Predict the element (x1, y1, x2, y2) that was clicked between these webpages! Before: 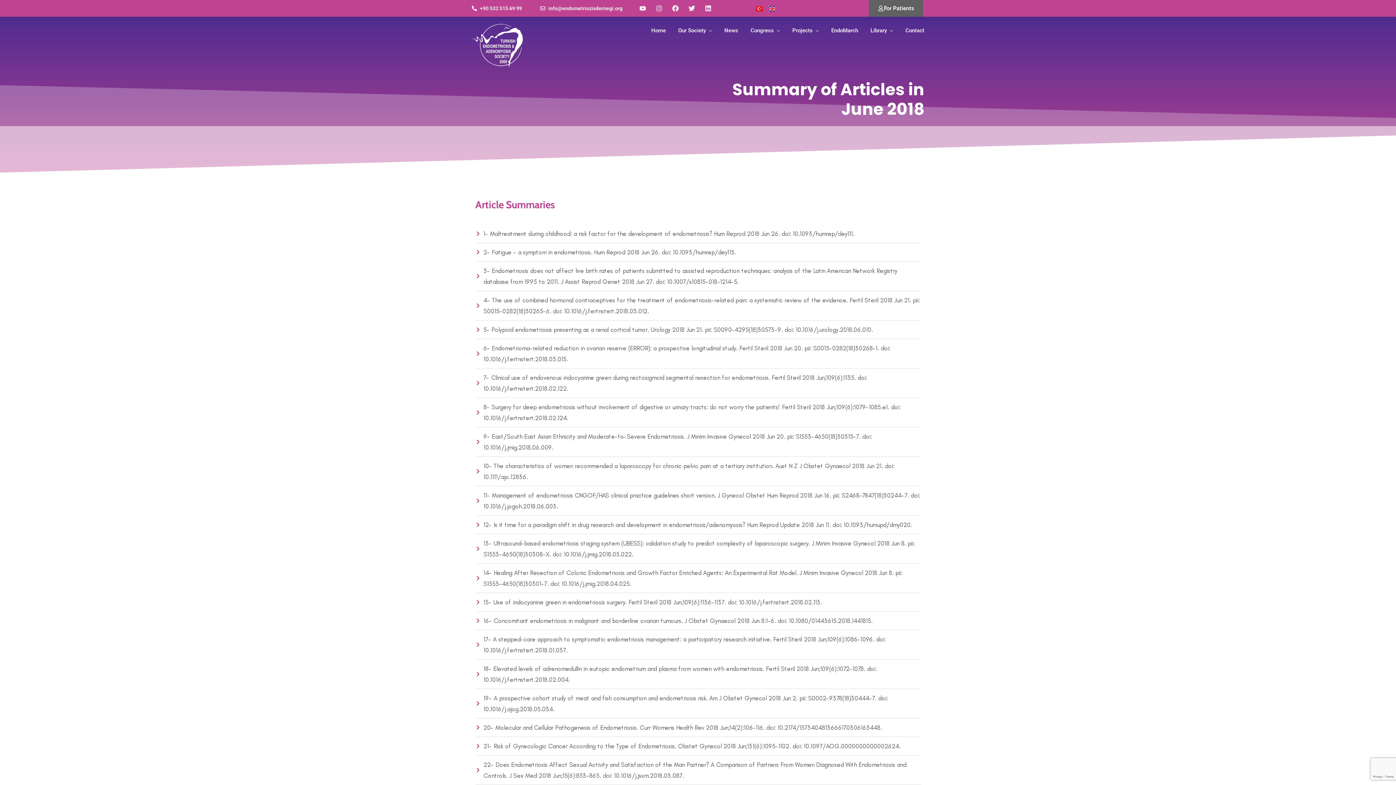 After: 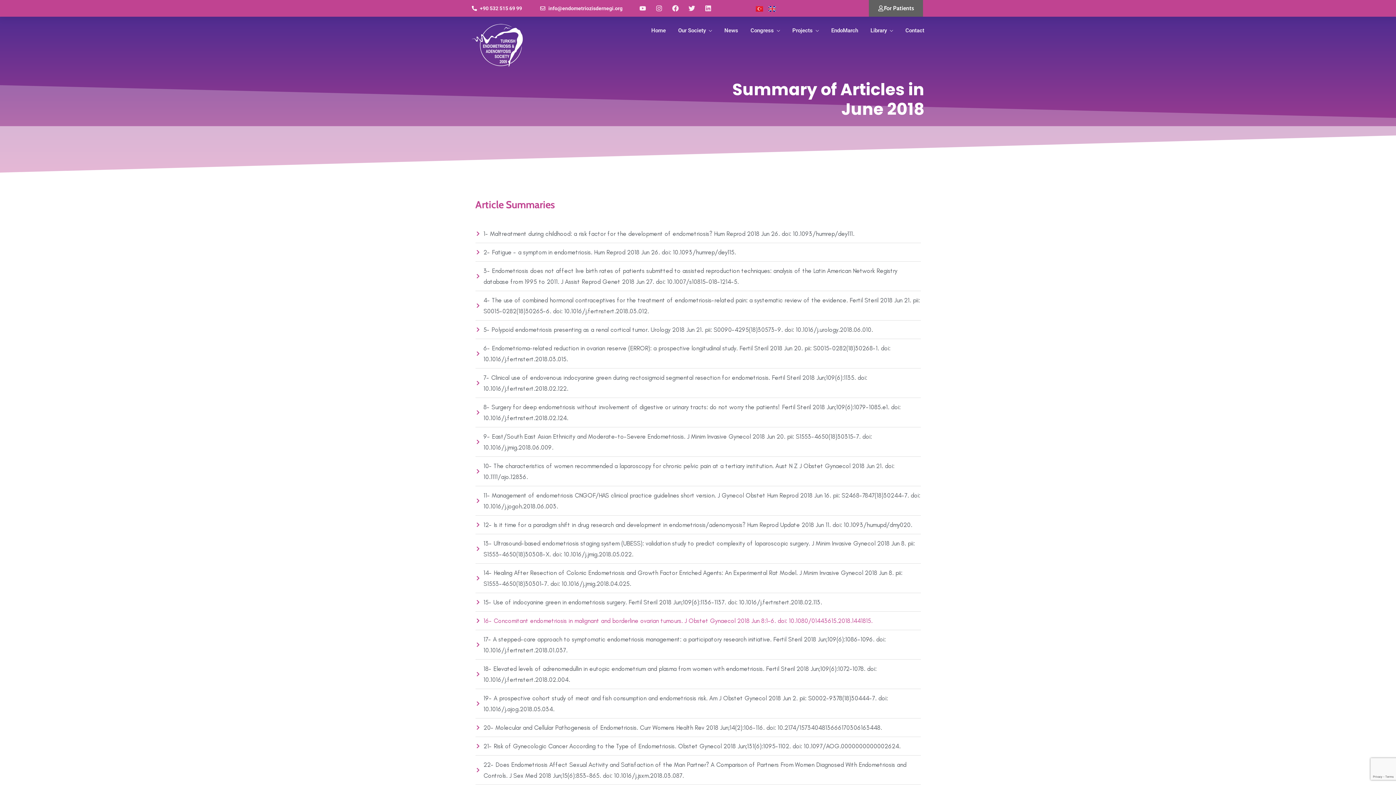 Action: label: 16- Concomitant endometriosis in malignant and borderline ovarian tumours. J Obstet Gynaecol 2018 Jun 8:1-6. doi: 10.1080/01443615.2018.1441815. bbox: (475, 615, 920, 626)